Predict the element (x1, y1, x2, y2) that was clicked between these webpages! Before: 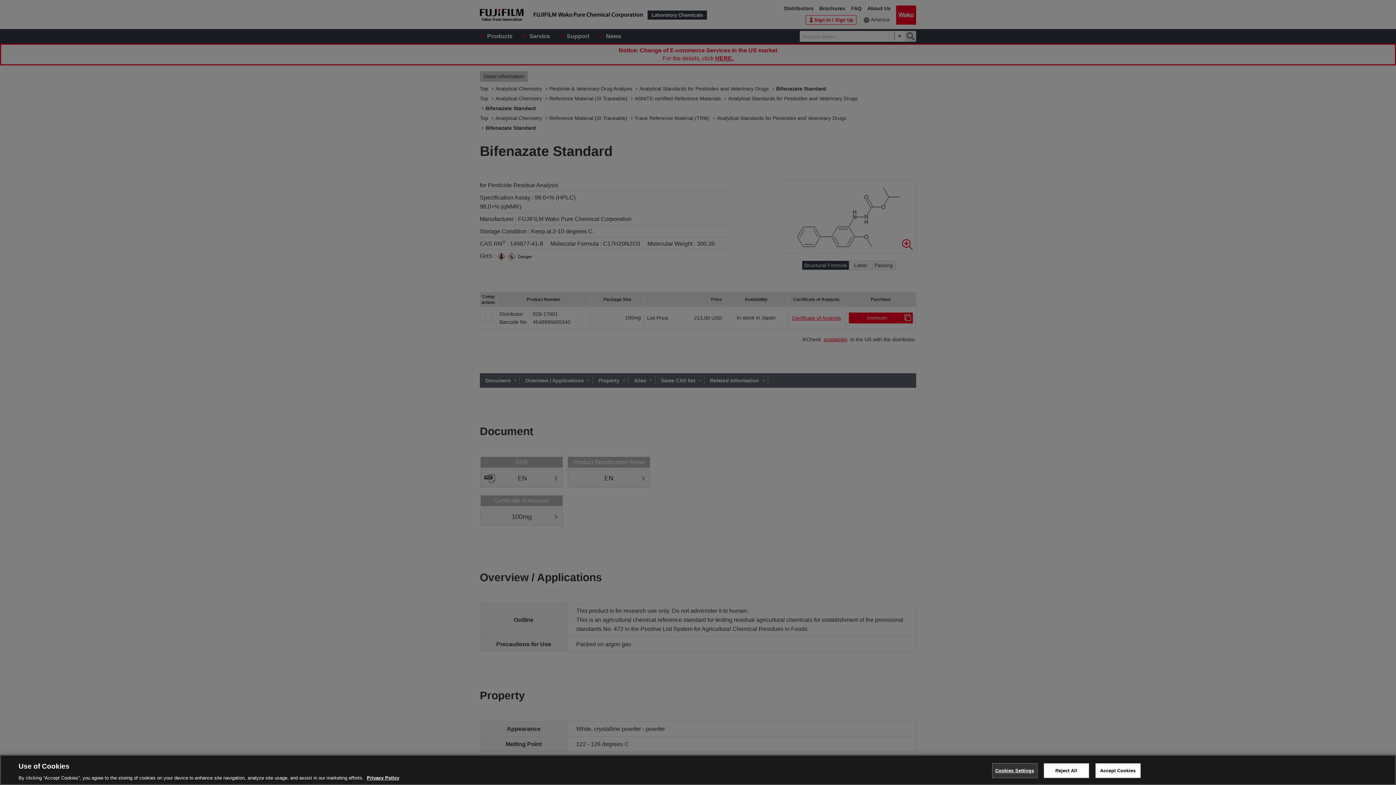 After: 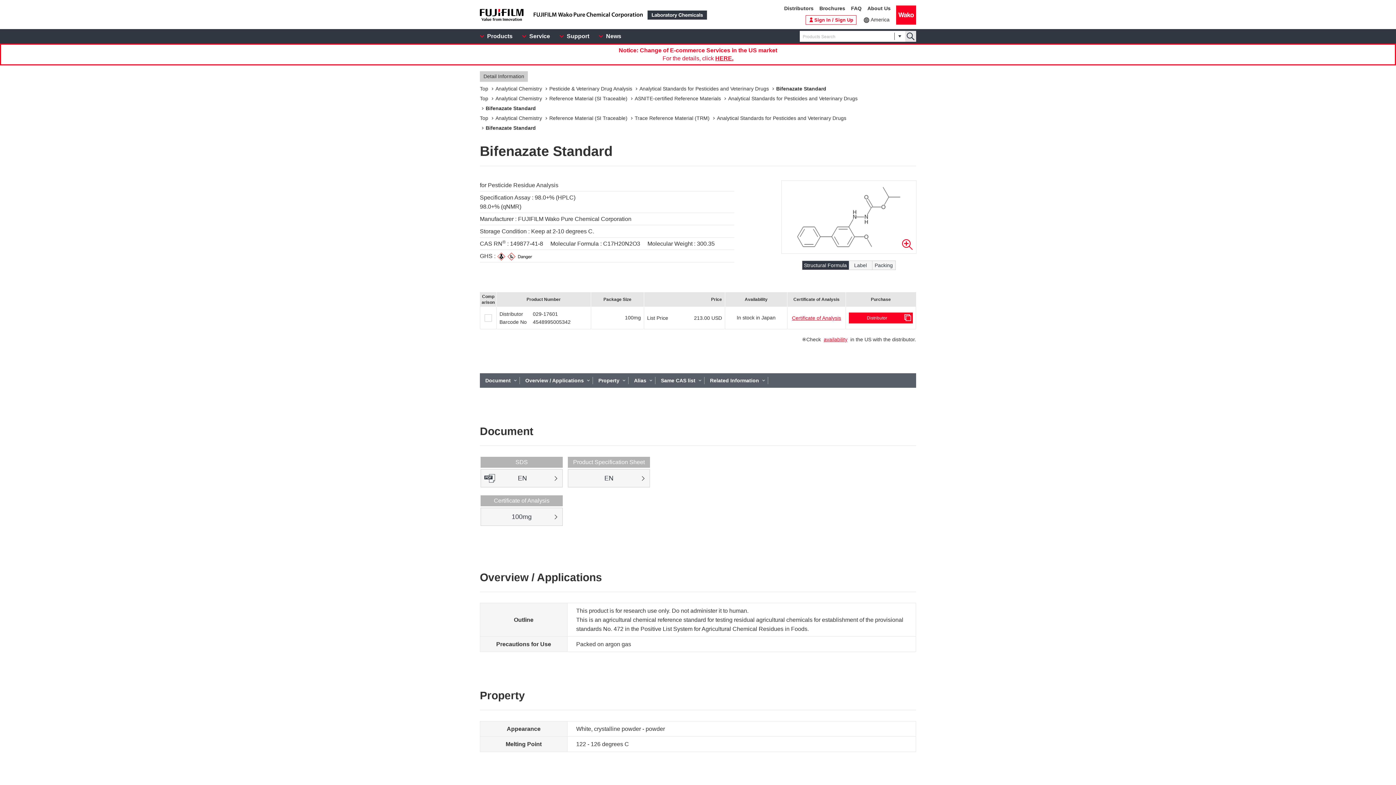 Action: label: Reject All bbox: (1043, 763, 1089, 778)